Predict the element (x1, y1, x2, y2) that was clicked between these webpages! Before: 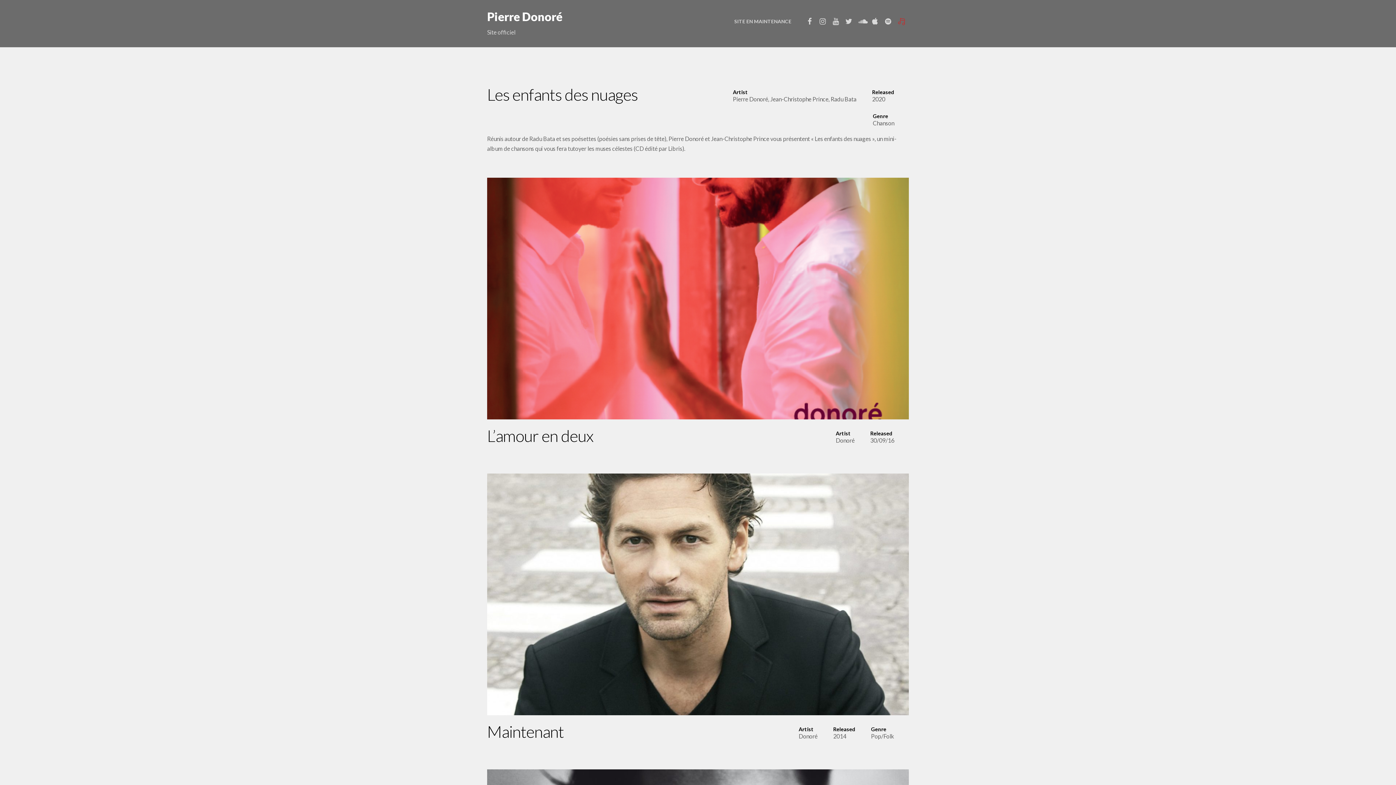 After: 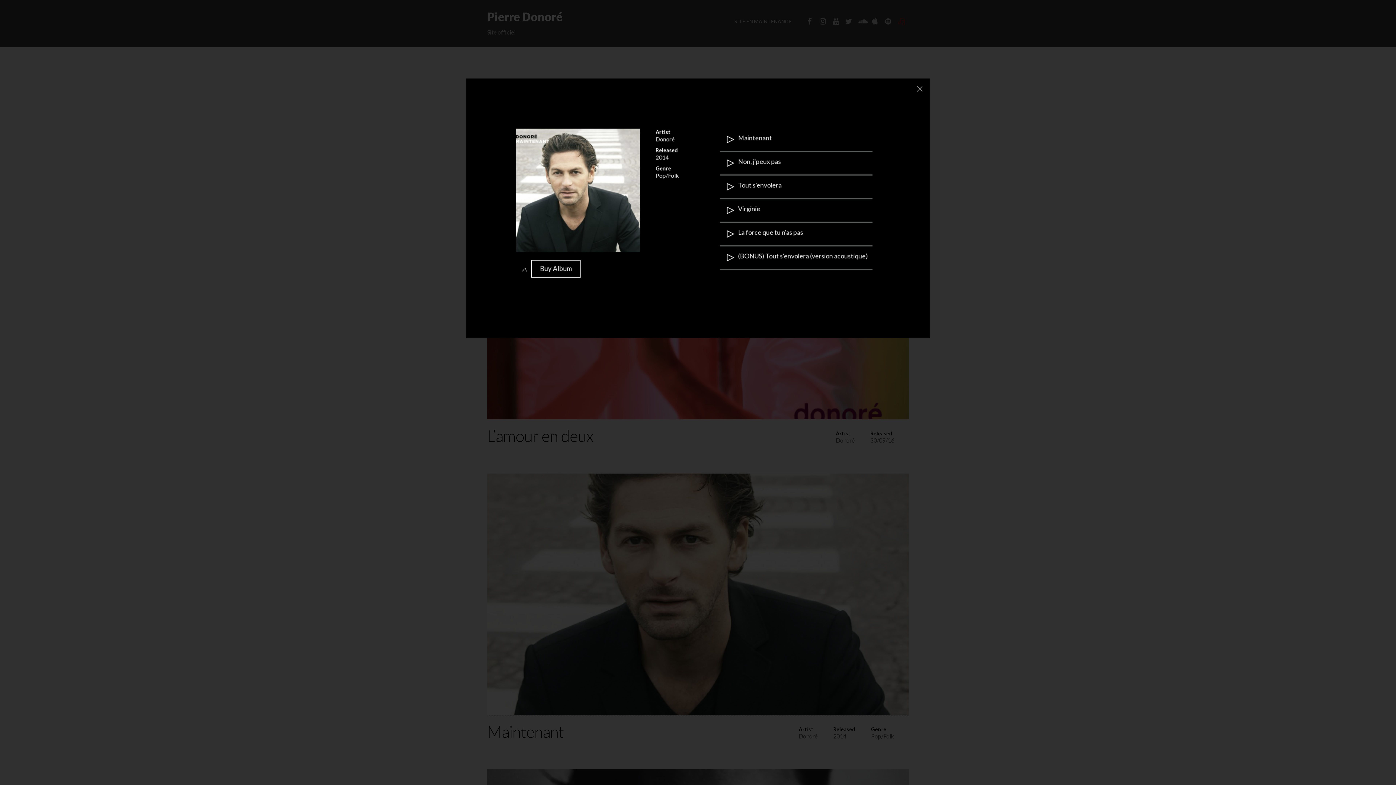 Action: bbox: (487, 707, 909, 714)